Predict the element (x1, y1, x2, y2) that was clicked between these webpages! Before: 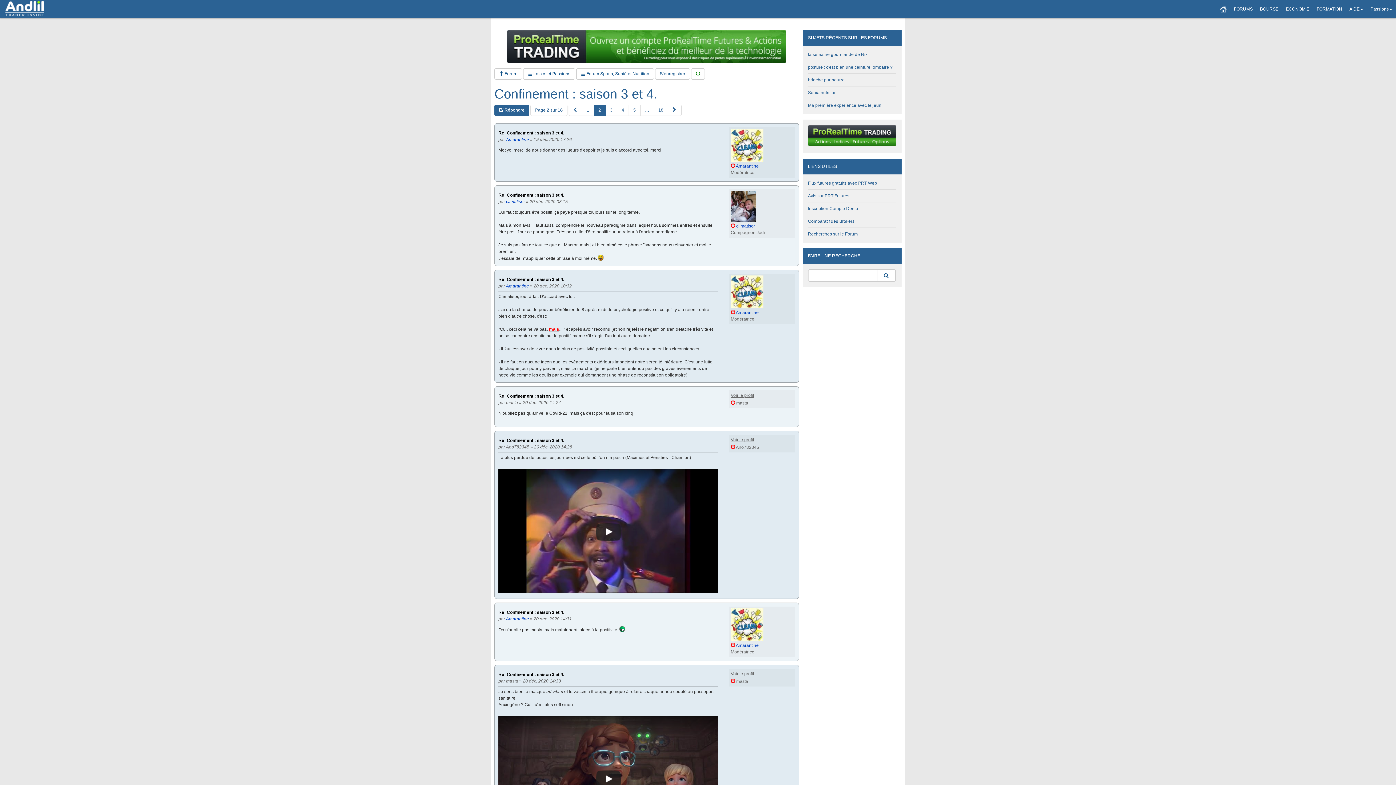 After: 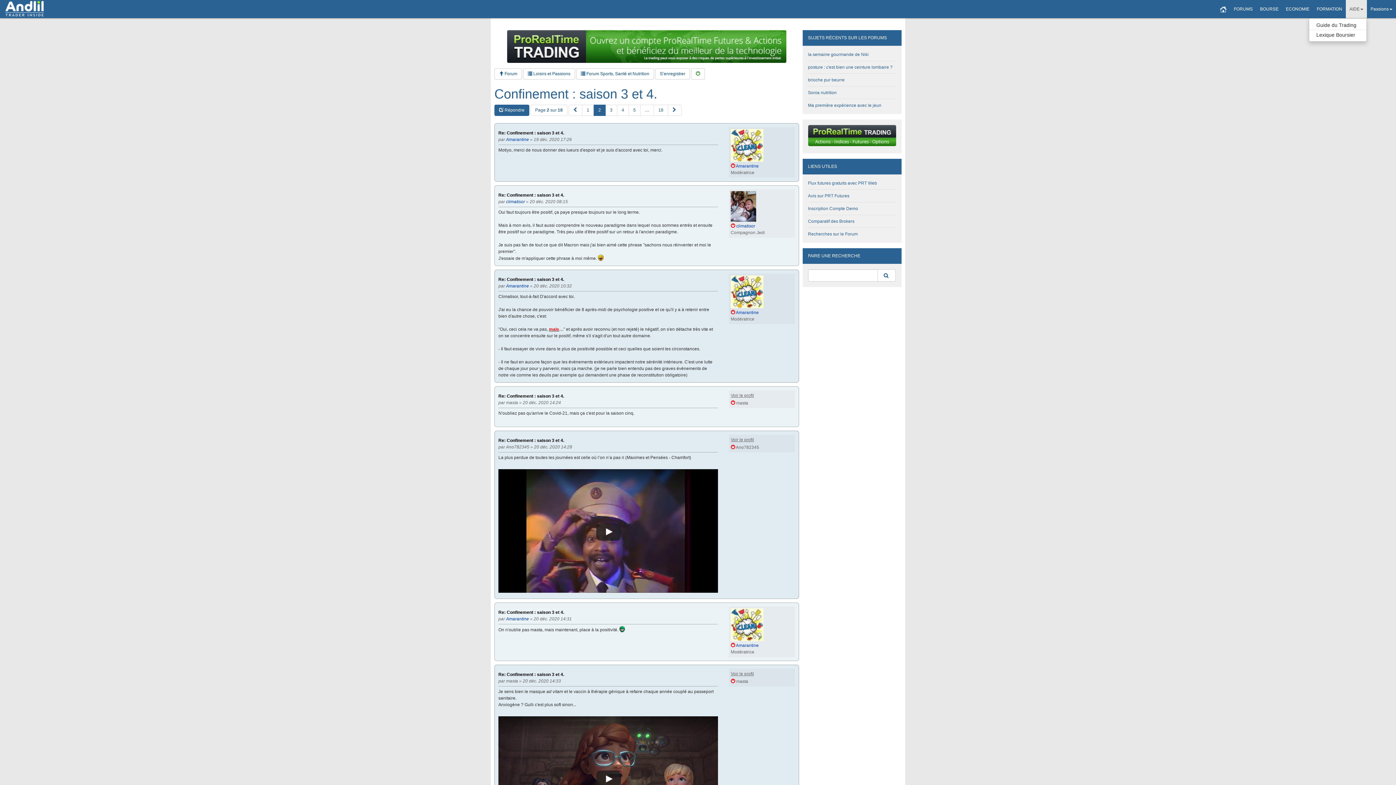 Action: label: AIDE bbox: (1346, 0, 1367, 18)